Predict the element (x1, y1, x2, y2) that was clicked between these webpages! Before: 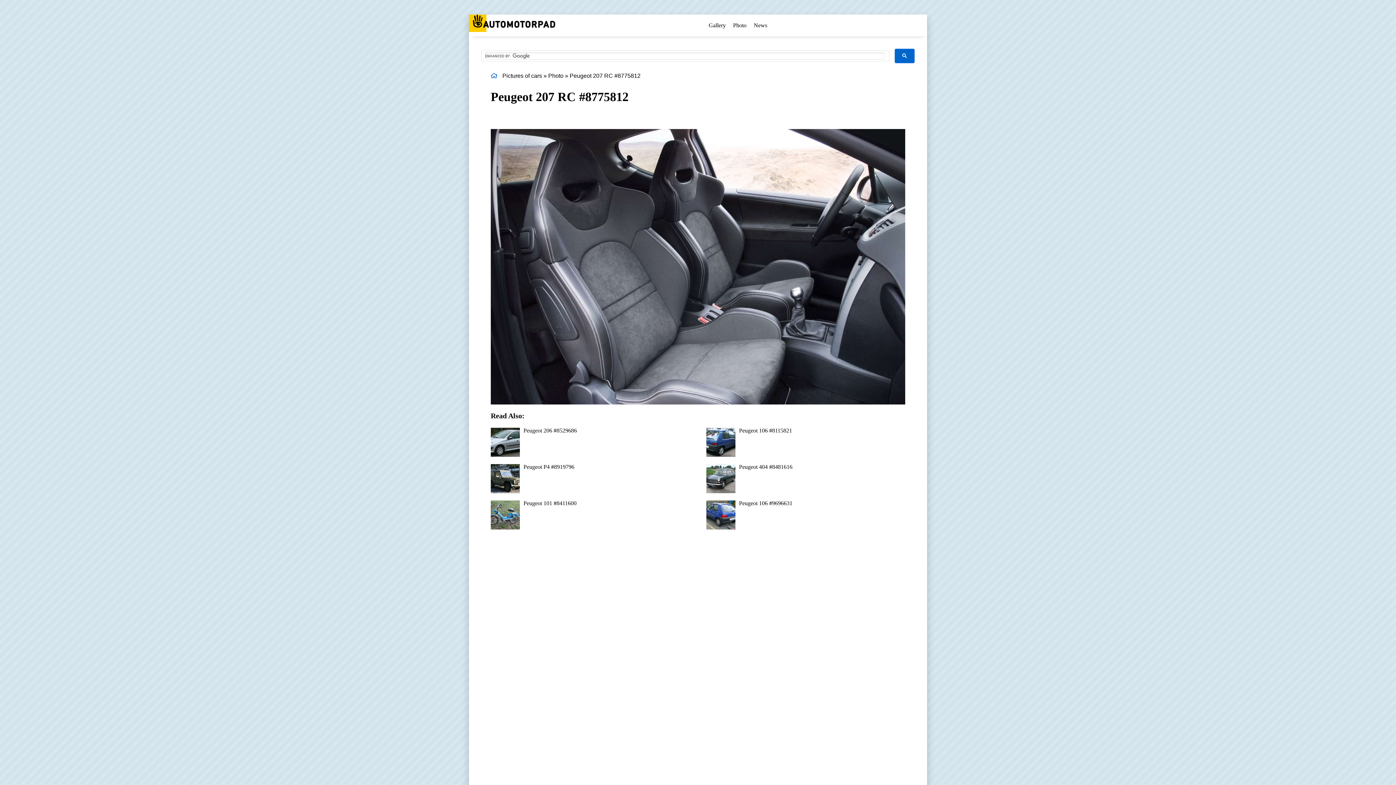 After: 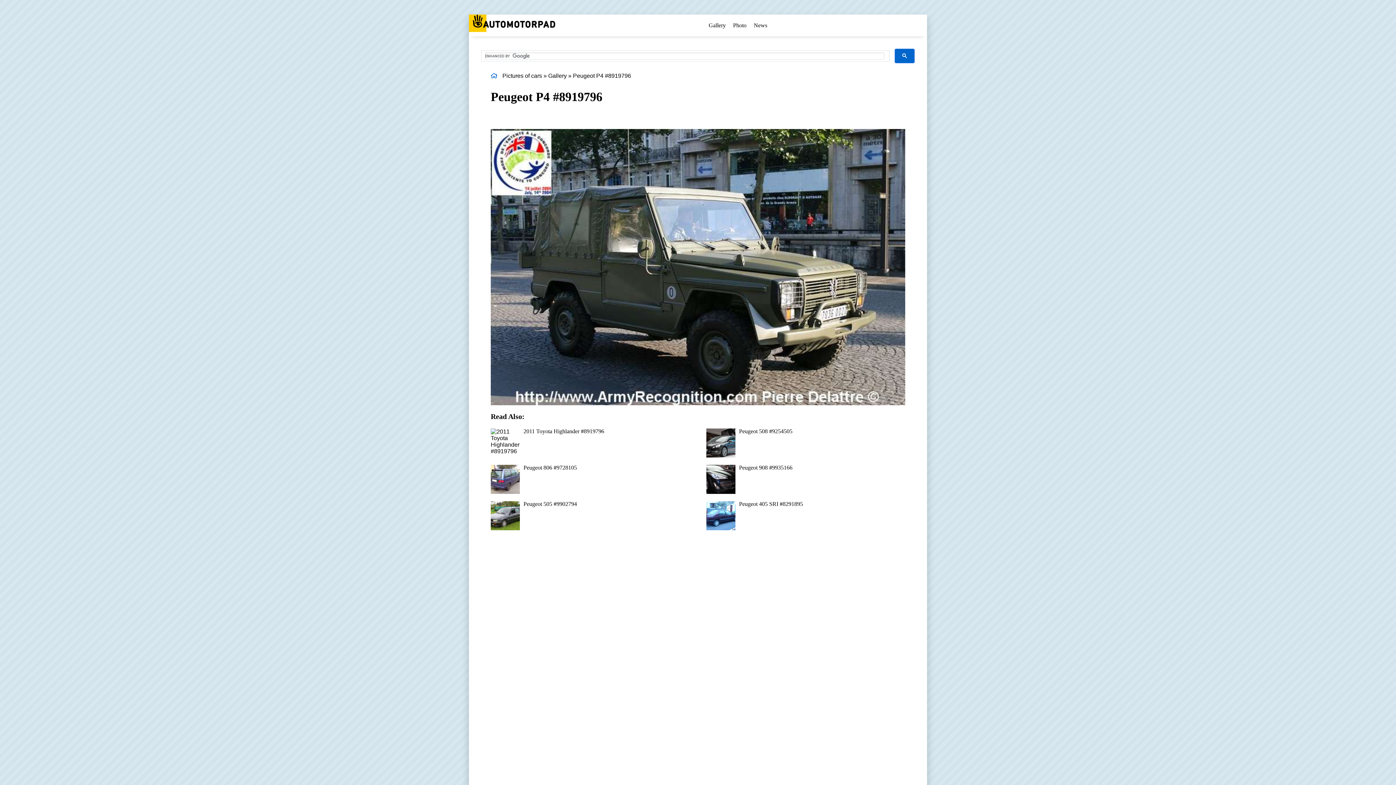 Action: label: Peugeot P4 #8919796 bbox: (490, 464, 689, 493)